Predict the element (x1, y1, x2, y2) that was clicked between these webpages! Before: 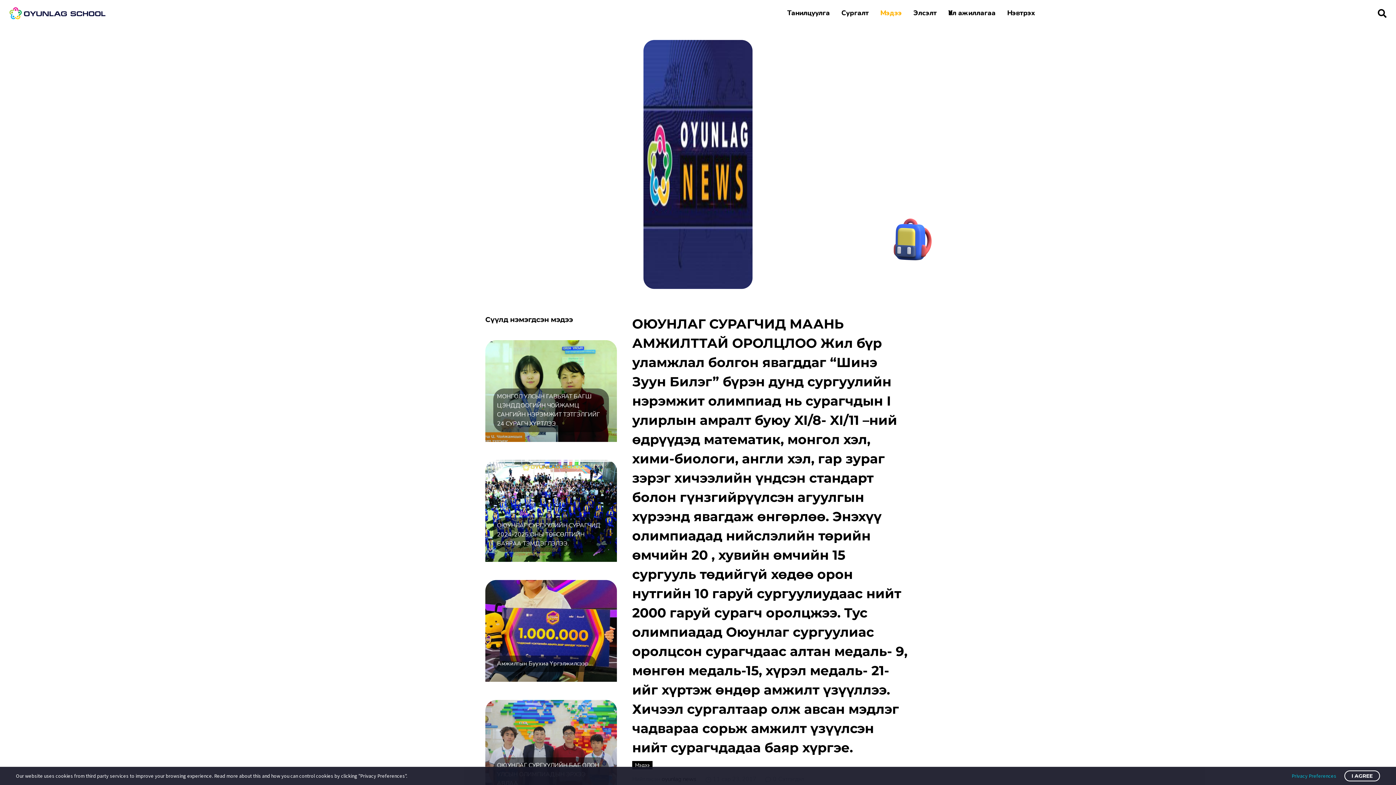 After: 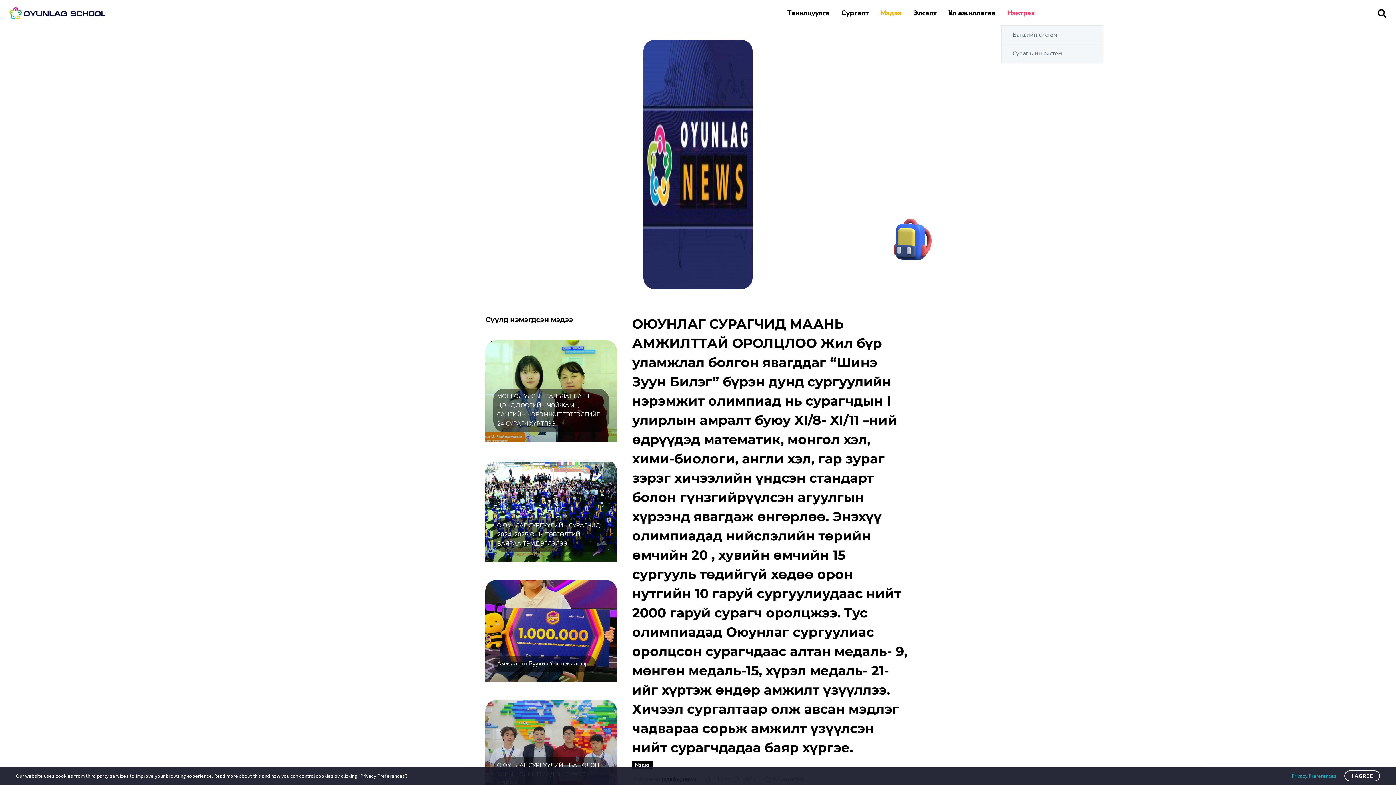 Action: label: Нэвтрэх bbox: (1001, 8, 1041, 18)